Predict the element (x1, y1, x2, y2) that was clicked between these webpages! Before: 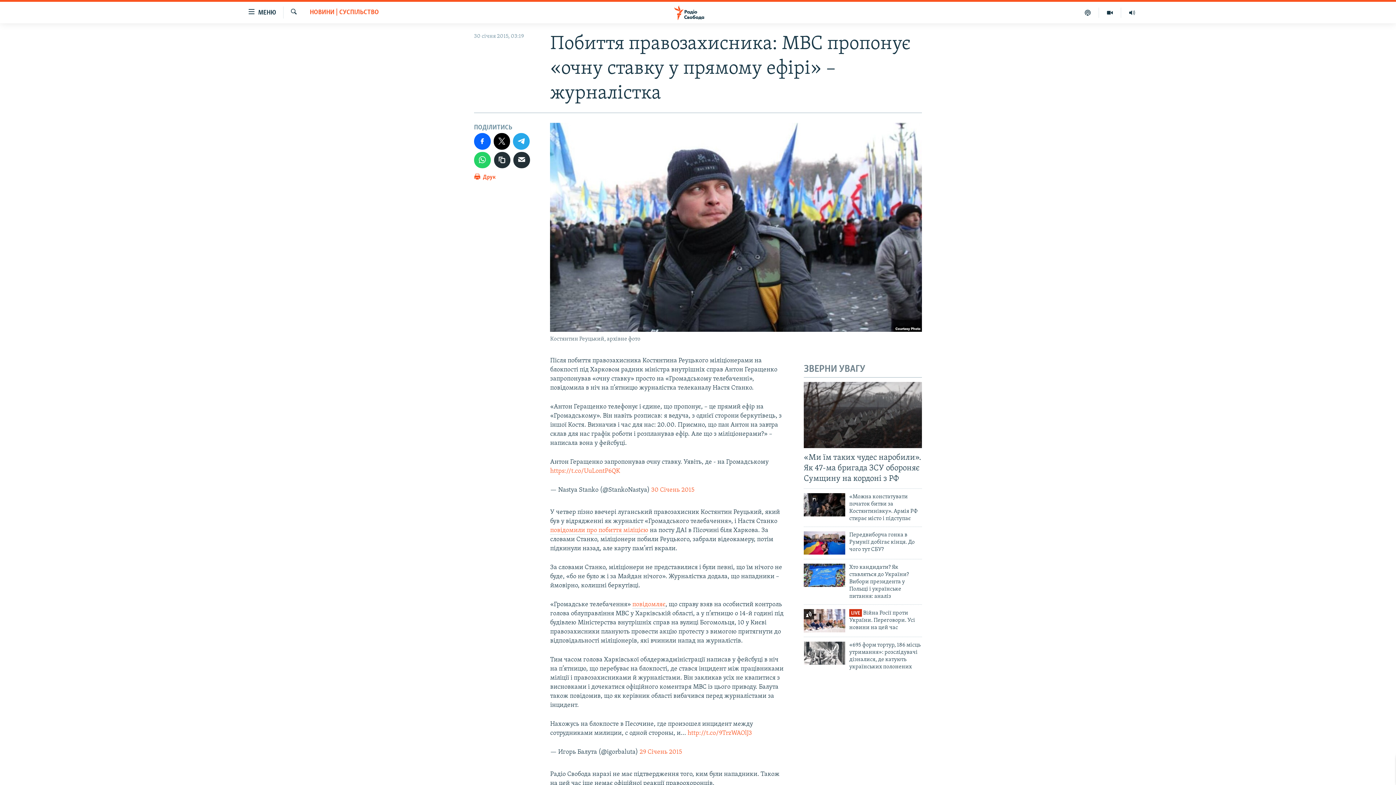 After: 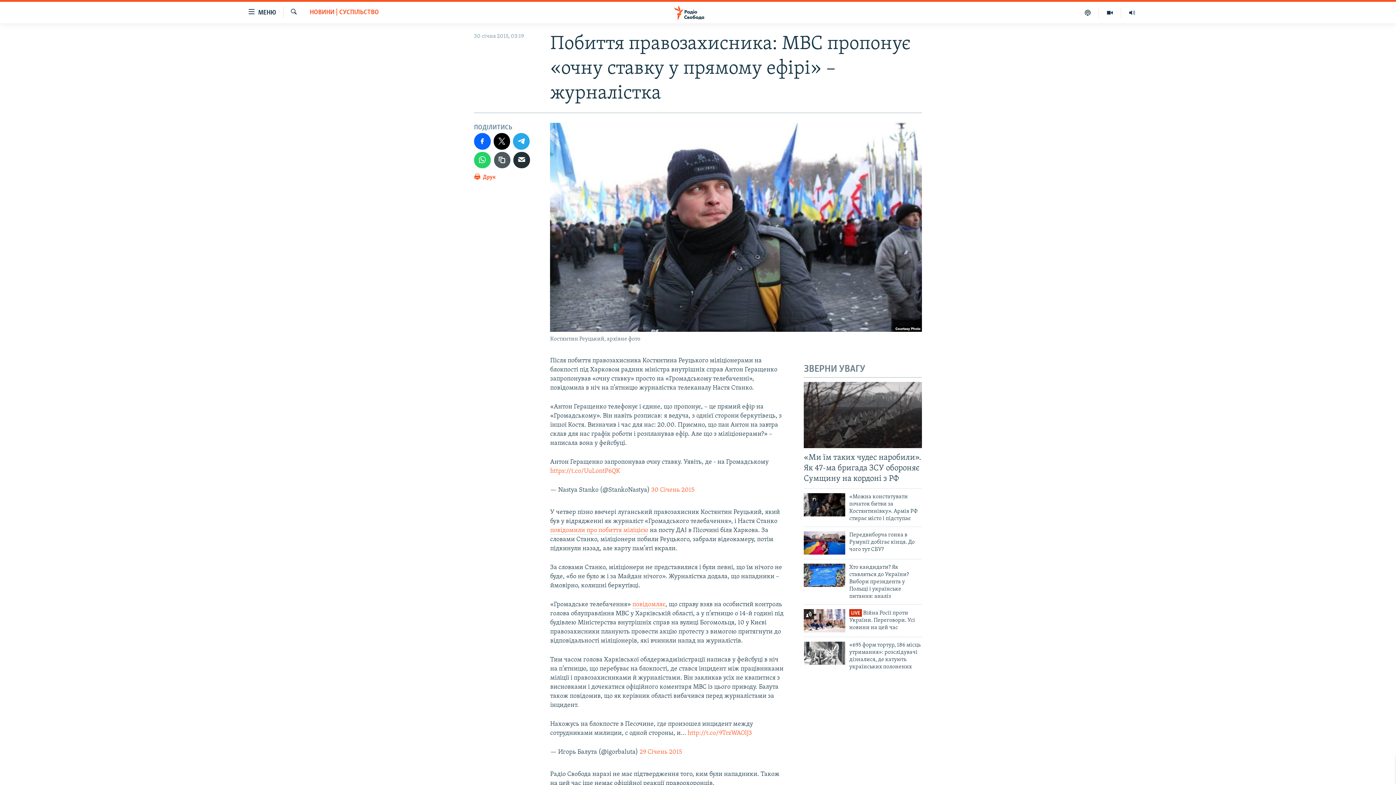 Action: bbox: (494, 151, 510, 168)